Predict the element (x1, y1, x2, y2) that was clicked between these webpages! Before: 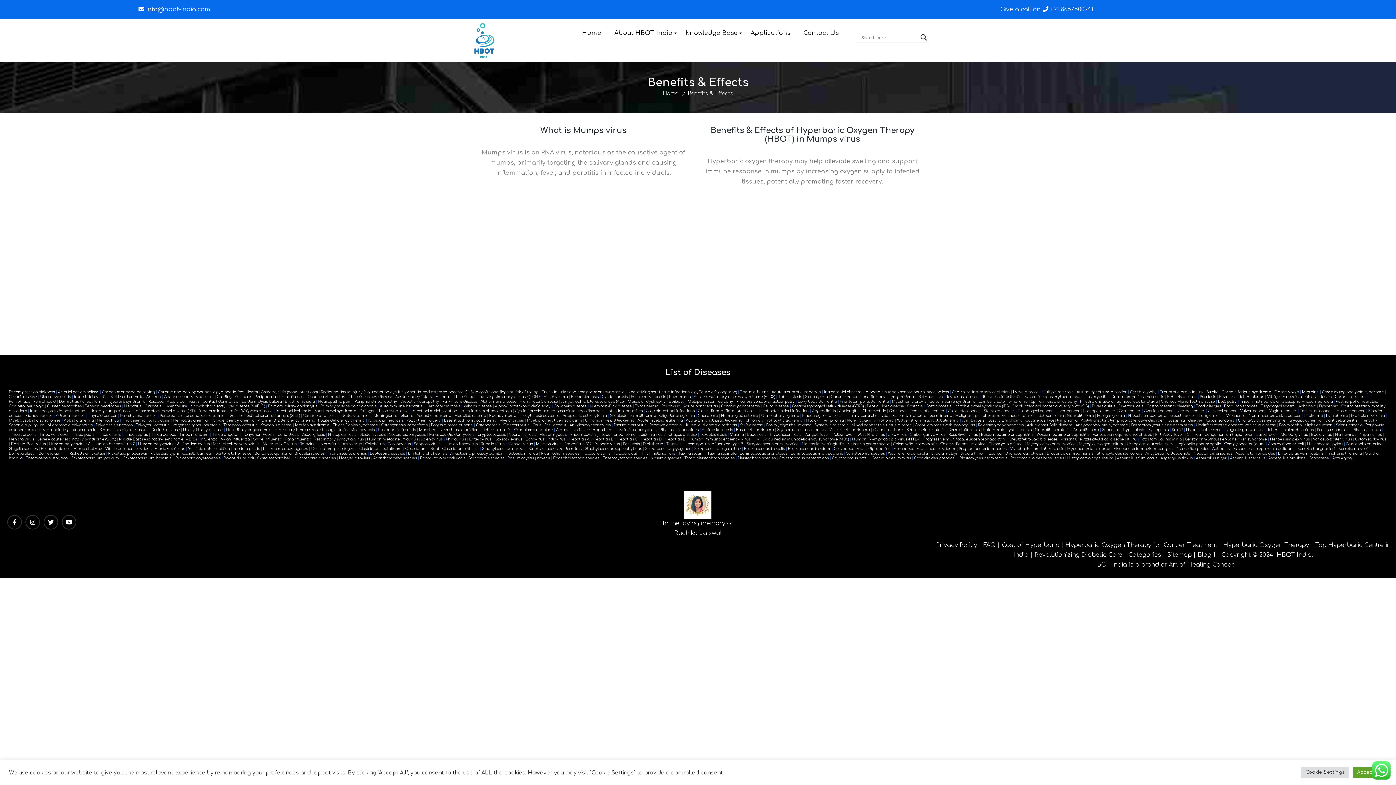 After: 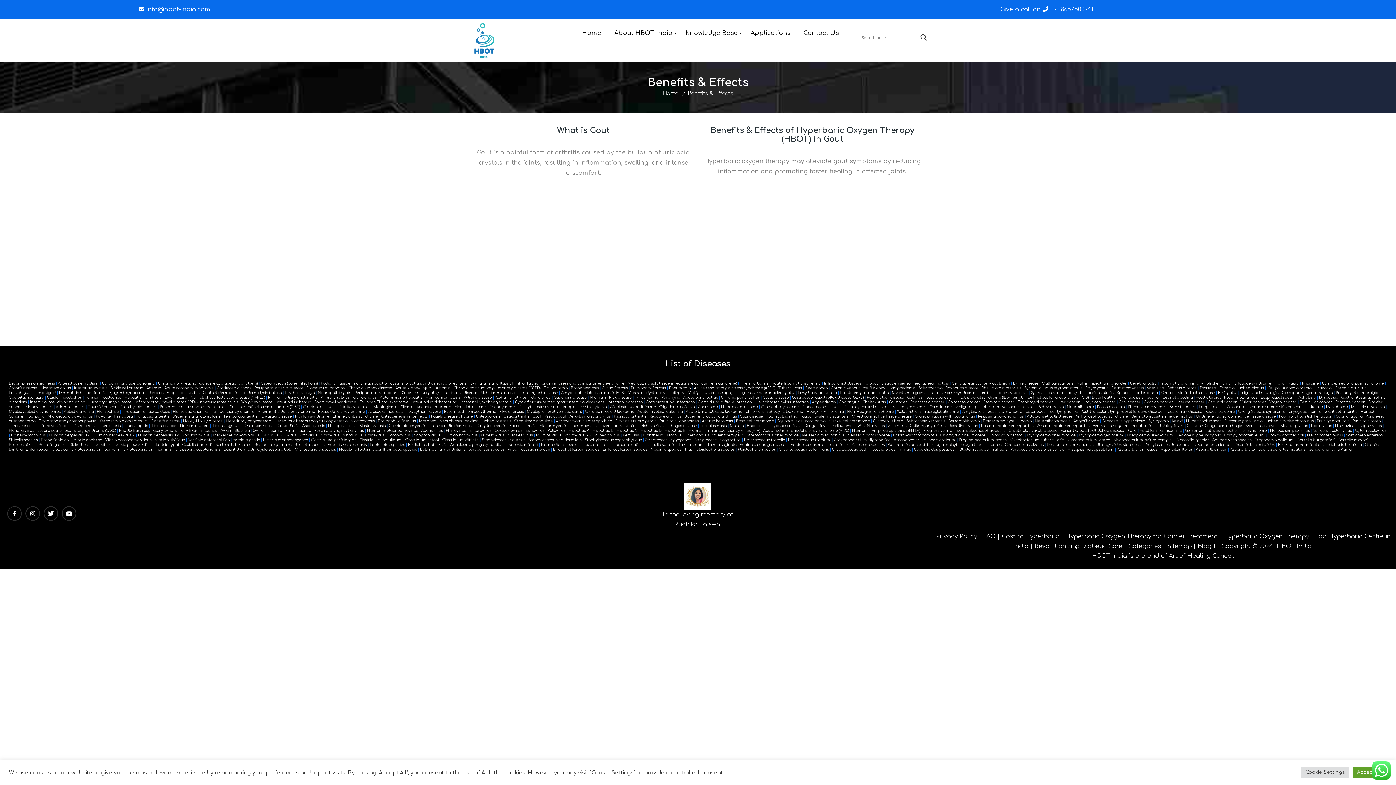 Action: bbox: (532, 423, 541, 427) label: Gout